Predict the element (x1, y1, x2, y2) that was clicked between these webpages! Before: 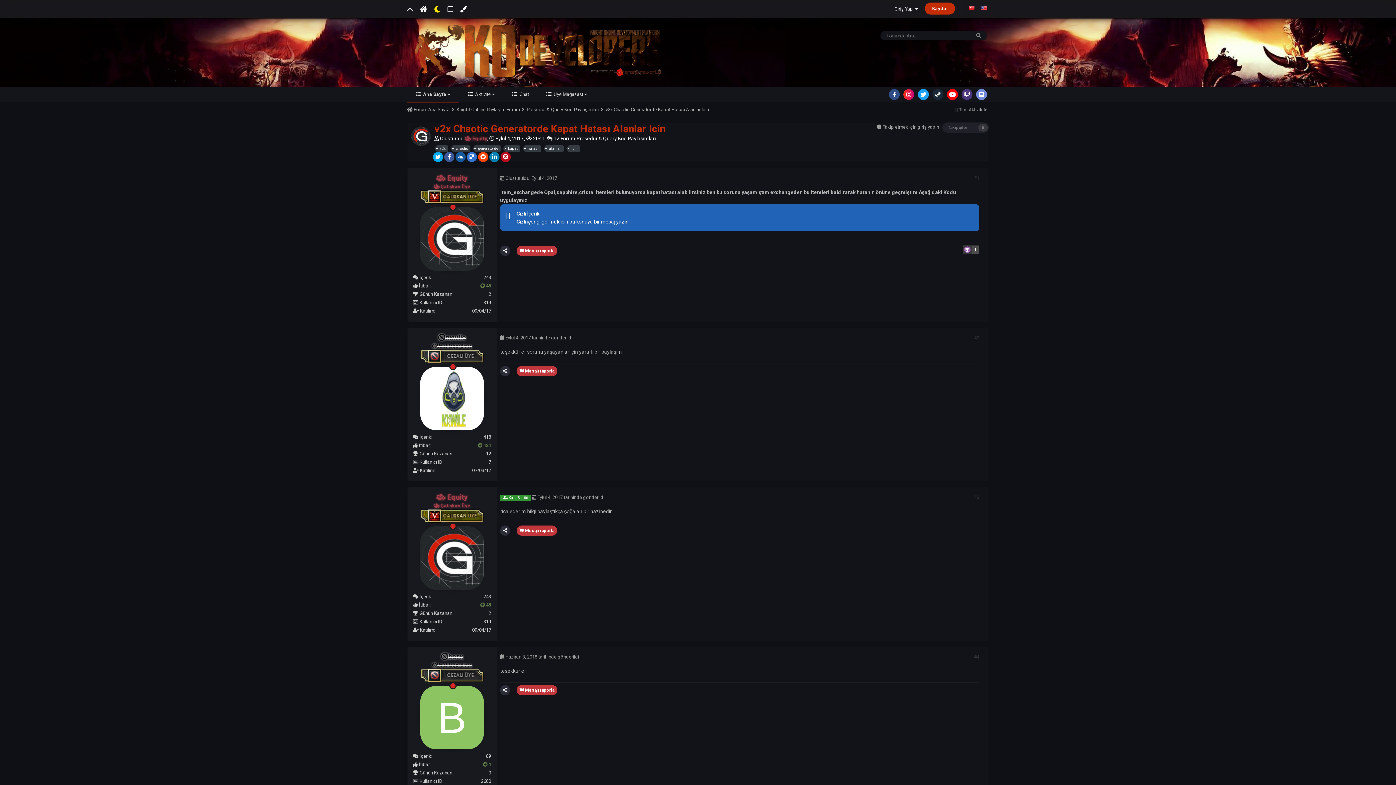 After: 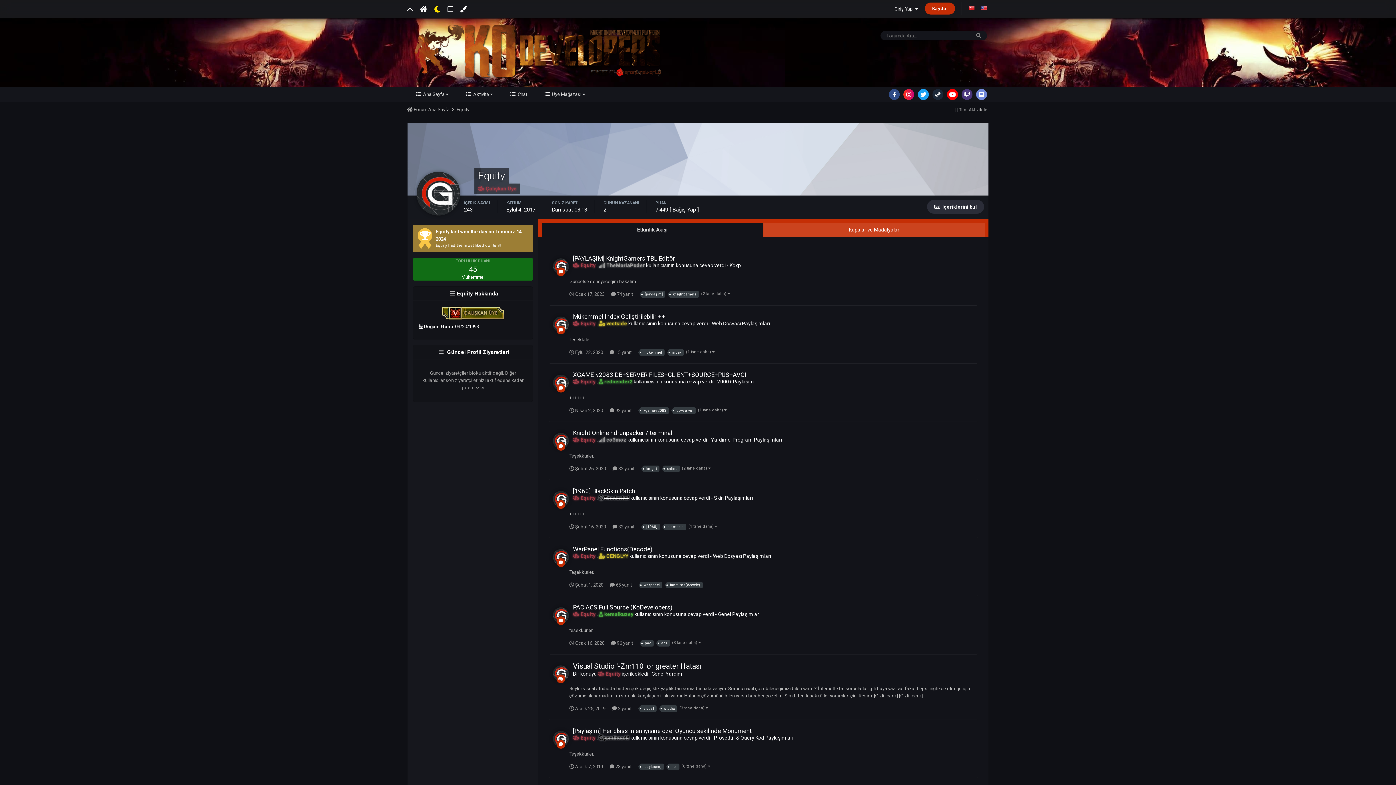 Action: bbox: (420, 207, 484, 270)